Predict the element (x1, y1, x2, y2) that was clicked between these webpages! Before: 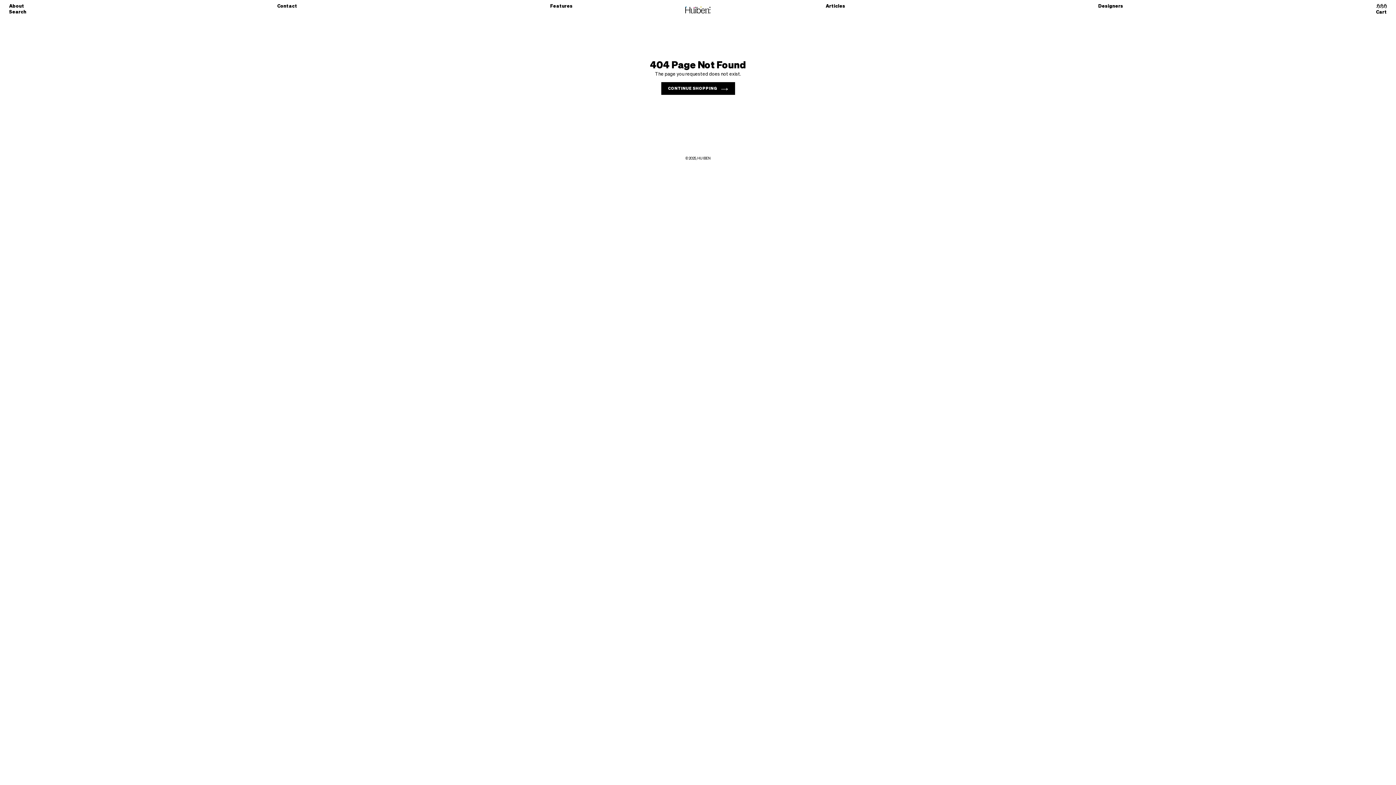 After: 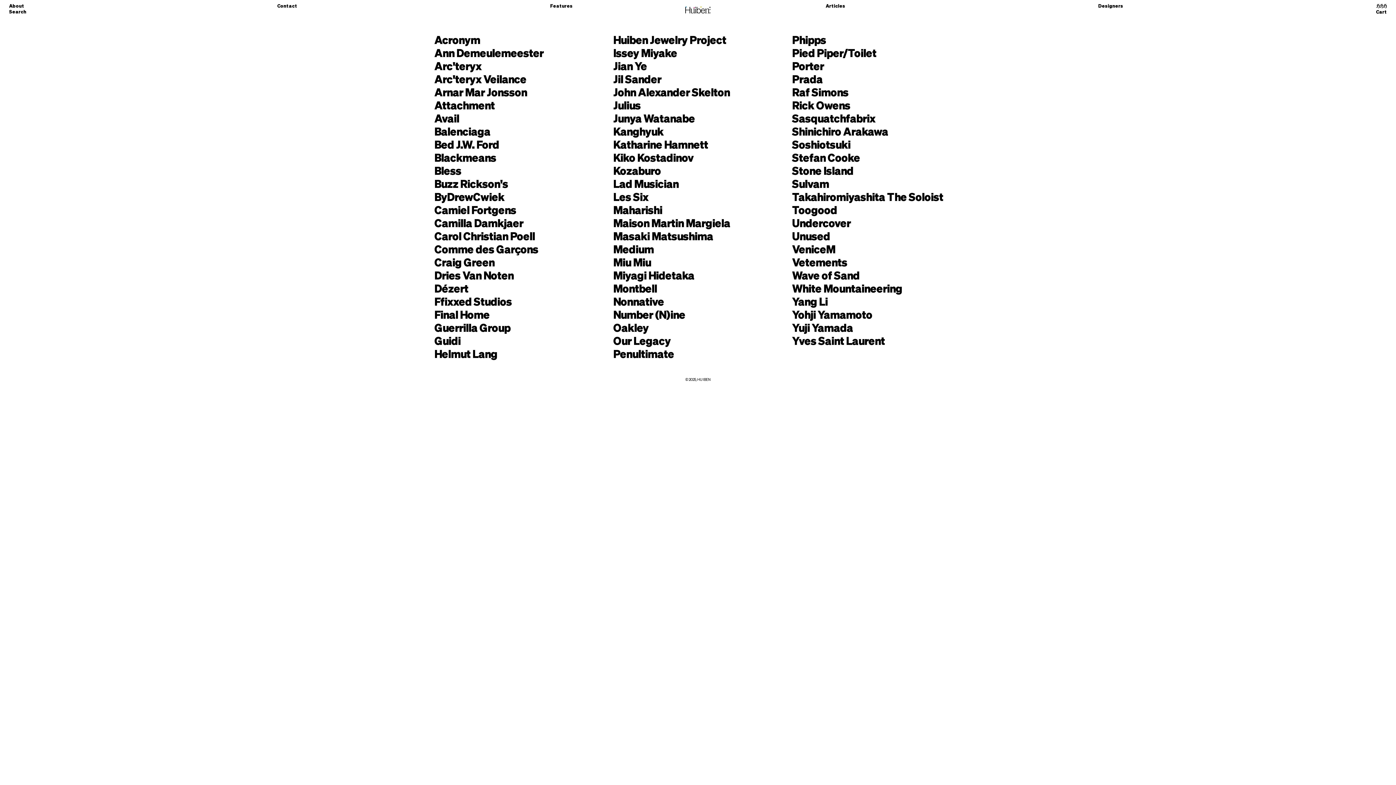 Action: bbox: (1094, 3, 1127, 10) label: Designers